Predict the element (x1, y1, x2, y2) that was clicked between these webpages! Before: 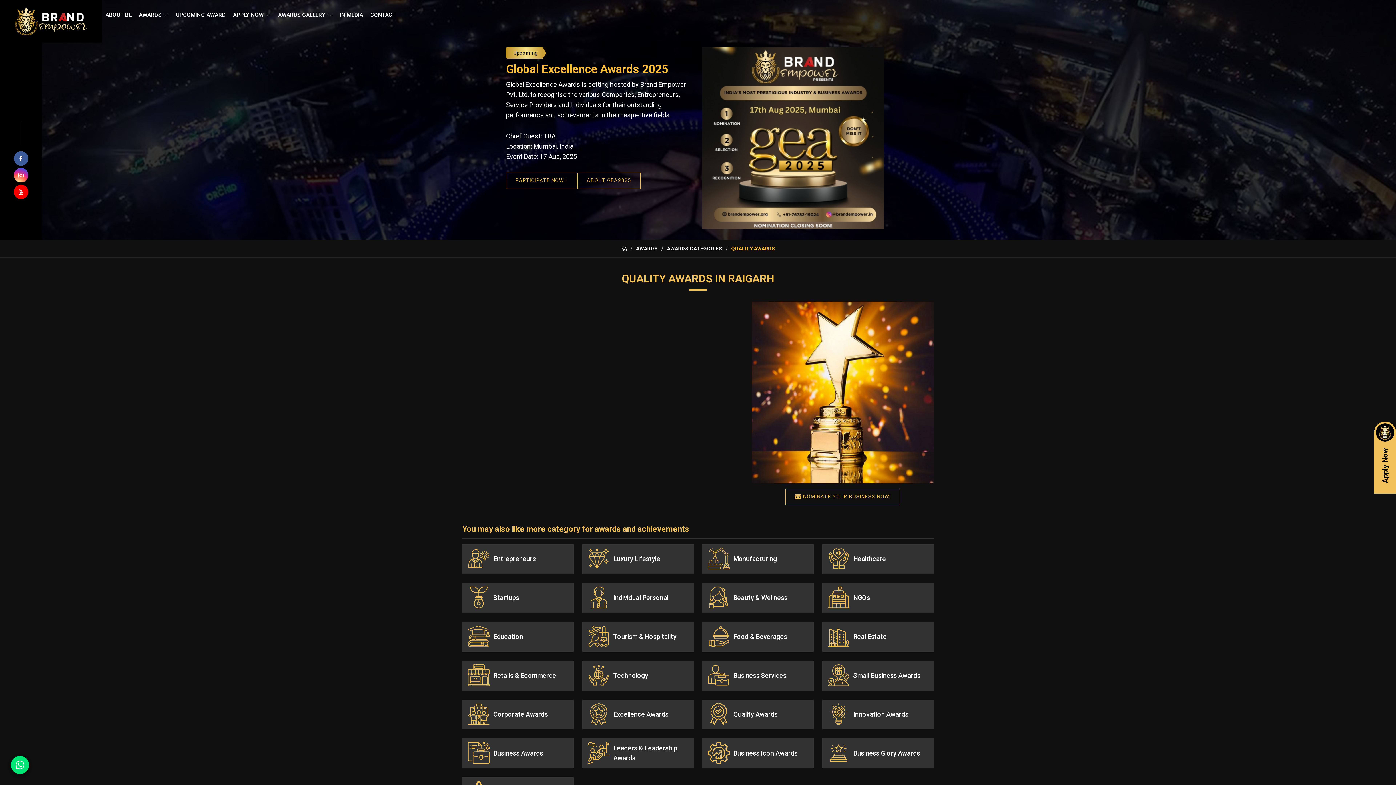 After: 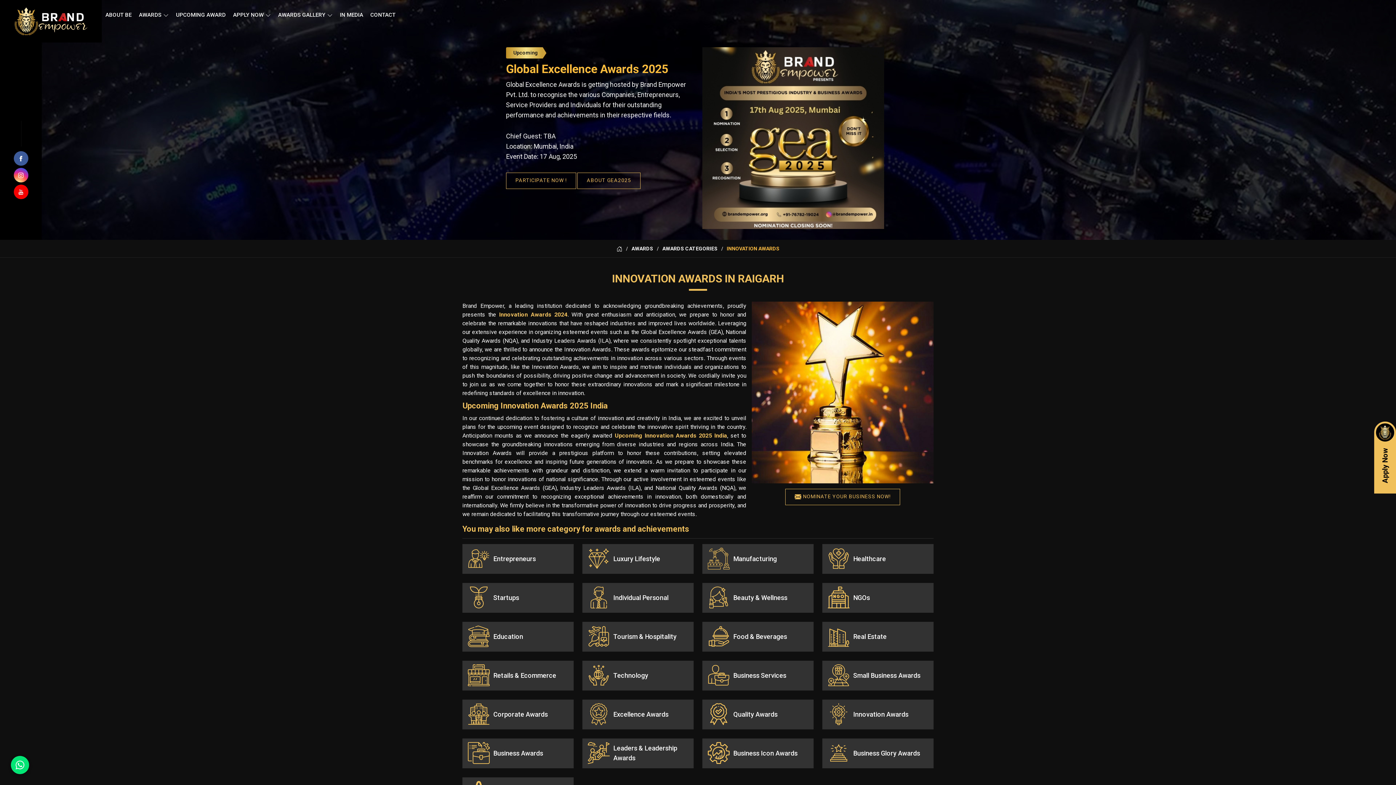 Action: label: Innovation Awards bbox: (828, 703, 928, 725)